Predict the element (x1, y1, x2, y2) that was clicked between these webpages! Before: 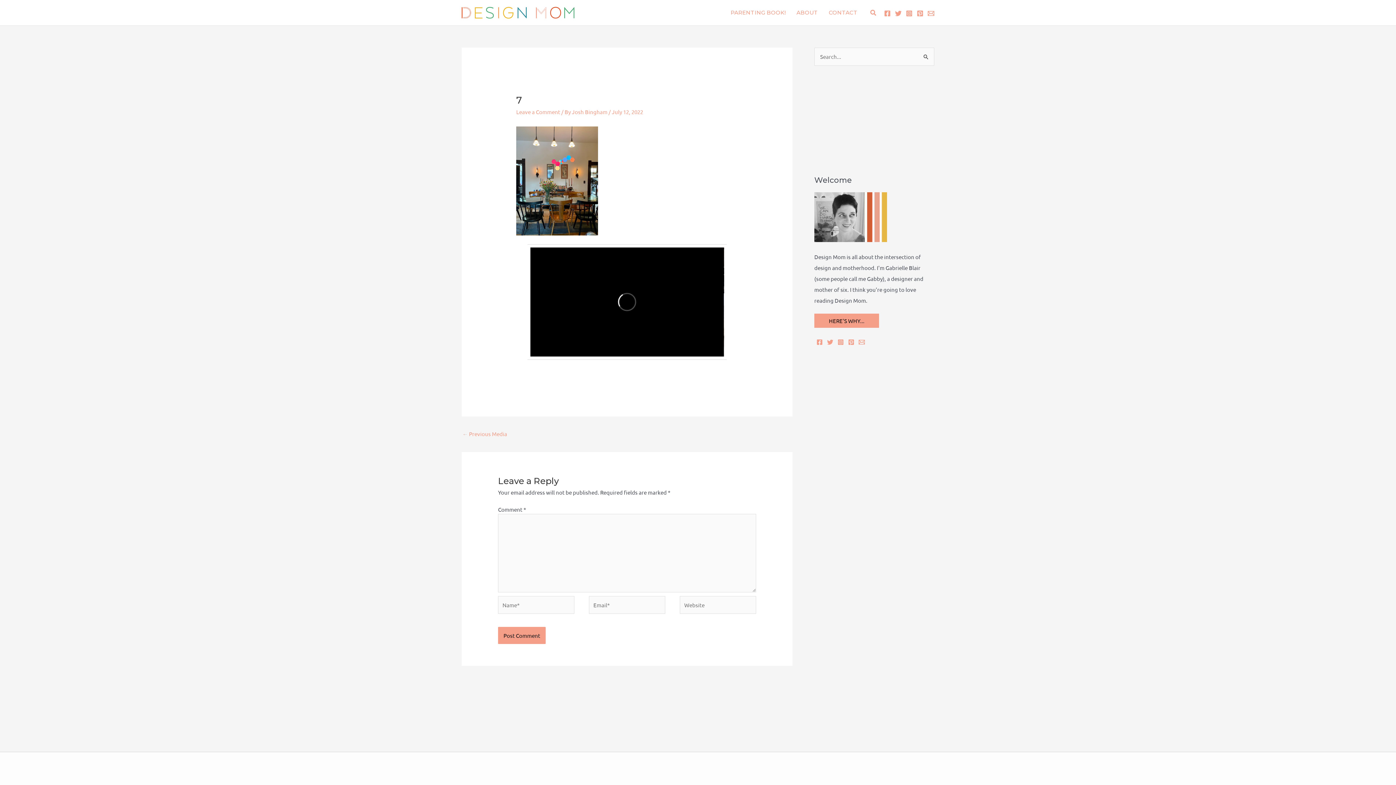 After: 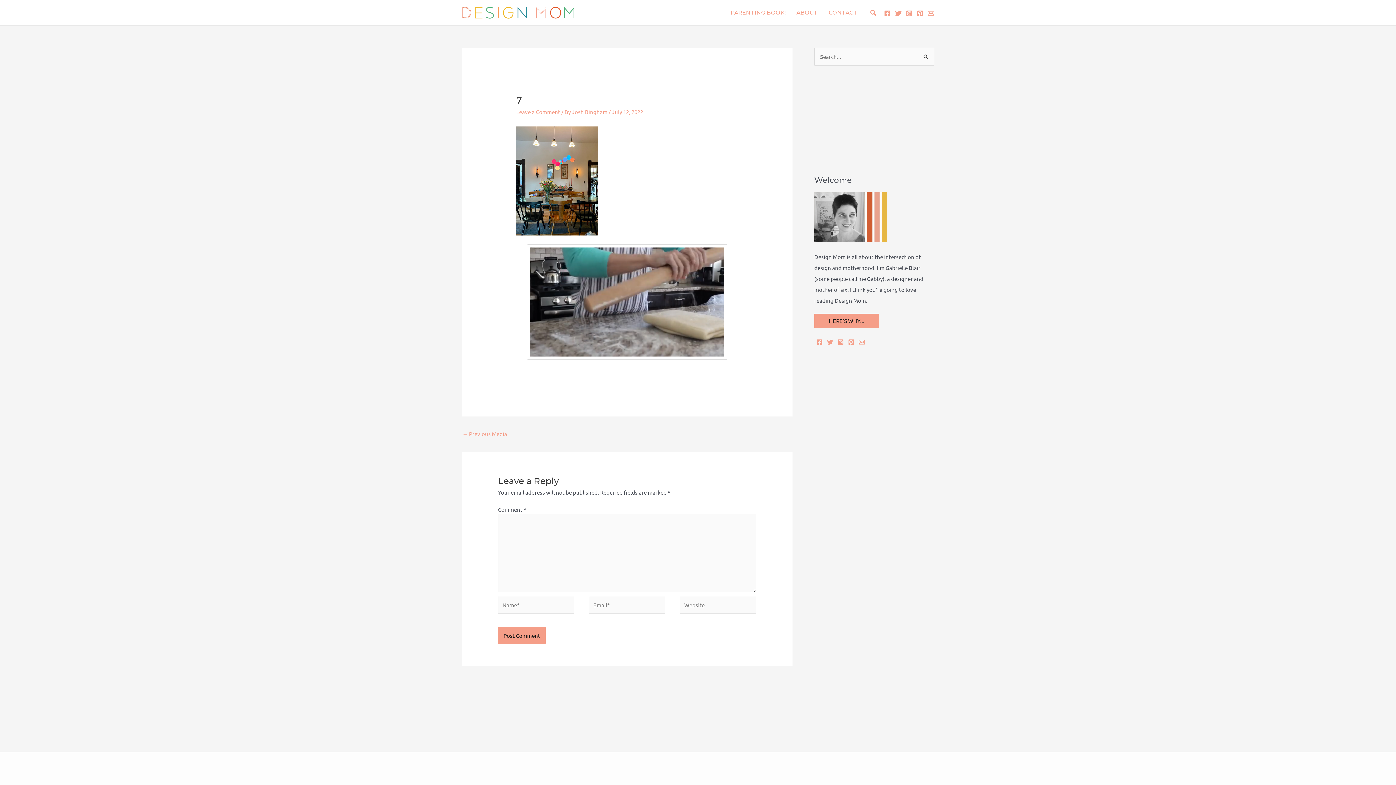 Action: label: Twitter bbox: (827, 339, 833, 345)